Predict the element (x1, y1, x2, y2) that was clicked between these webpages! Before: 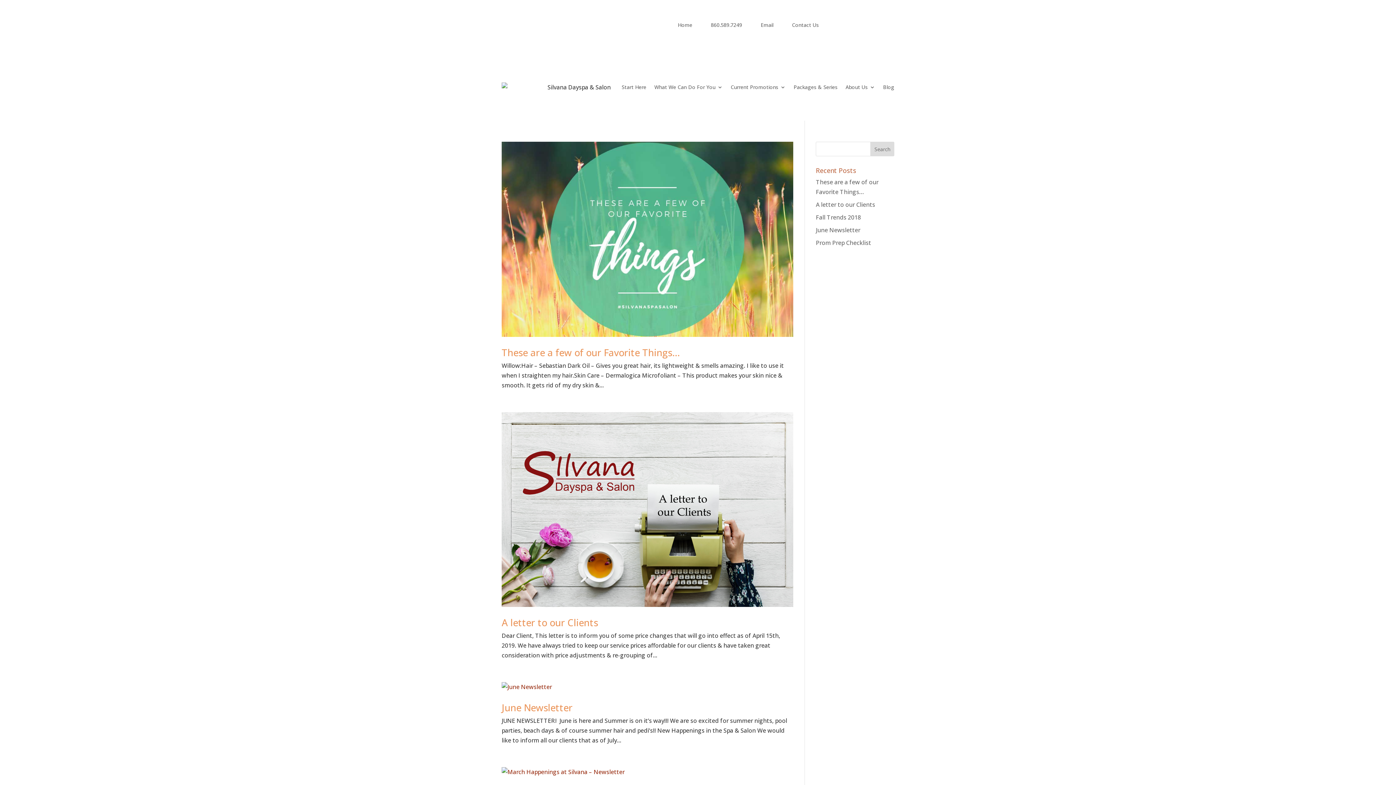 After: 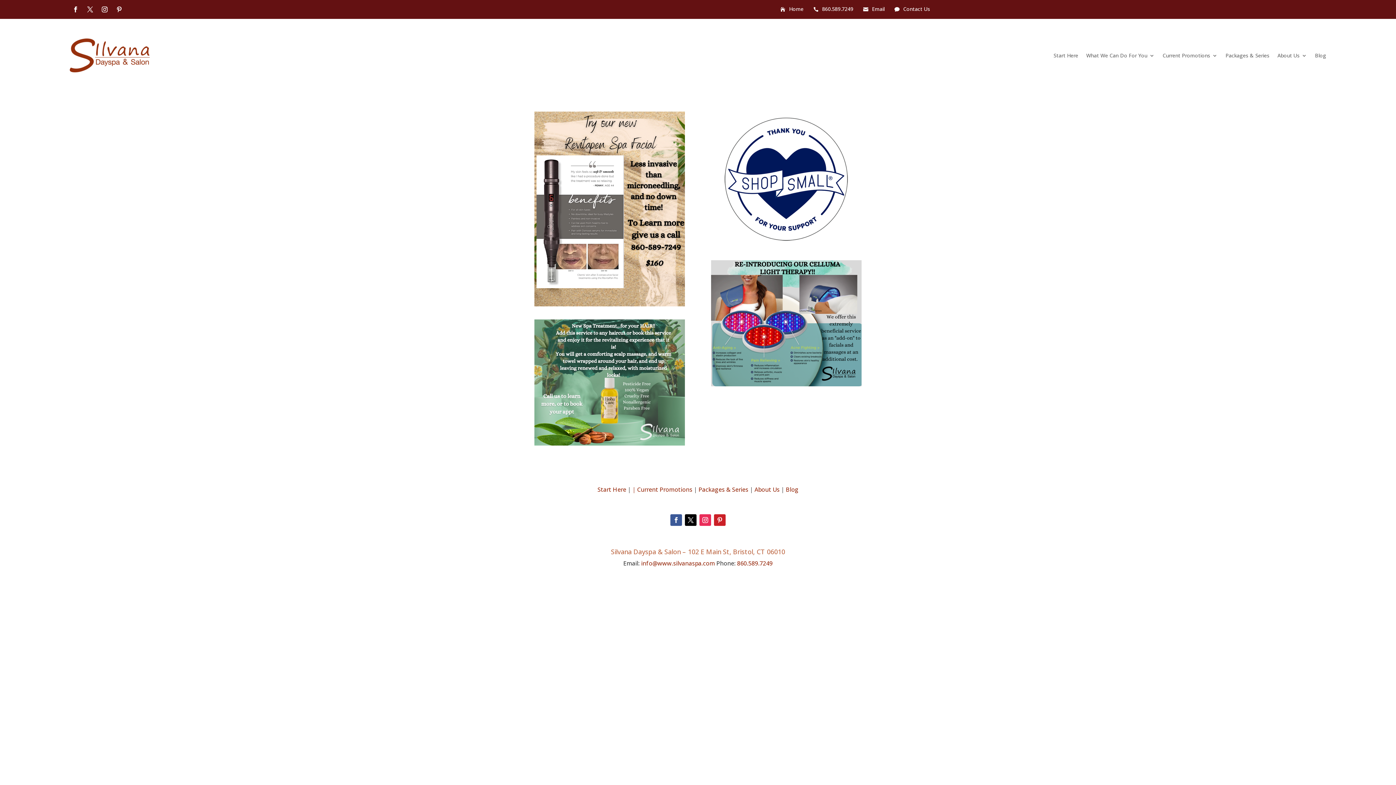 Action: label: Current Promotions bbox: (730, 73, 785, 101)